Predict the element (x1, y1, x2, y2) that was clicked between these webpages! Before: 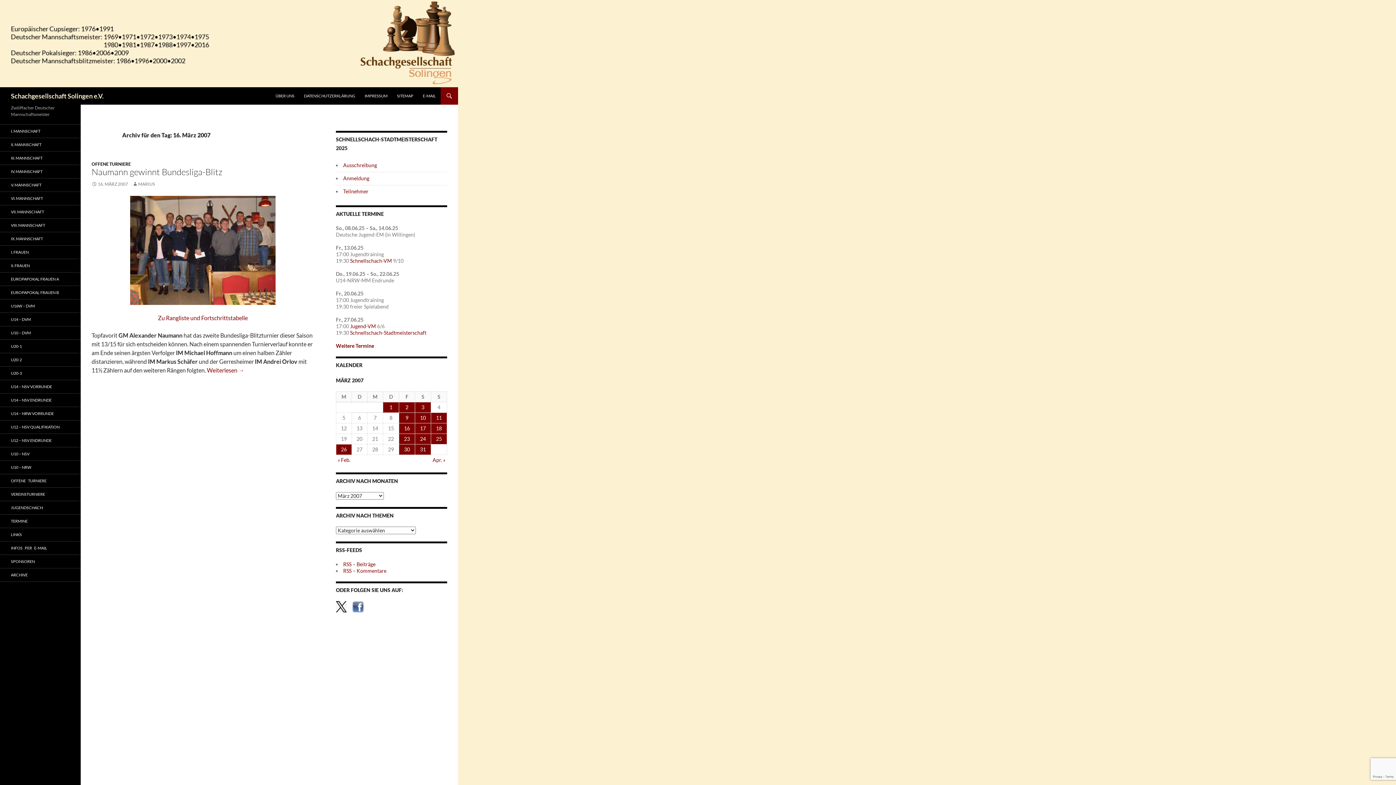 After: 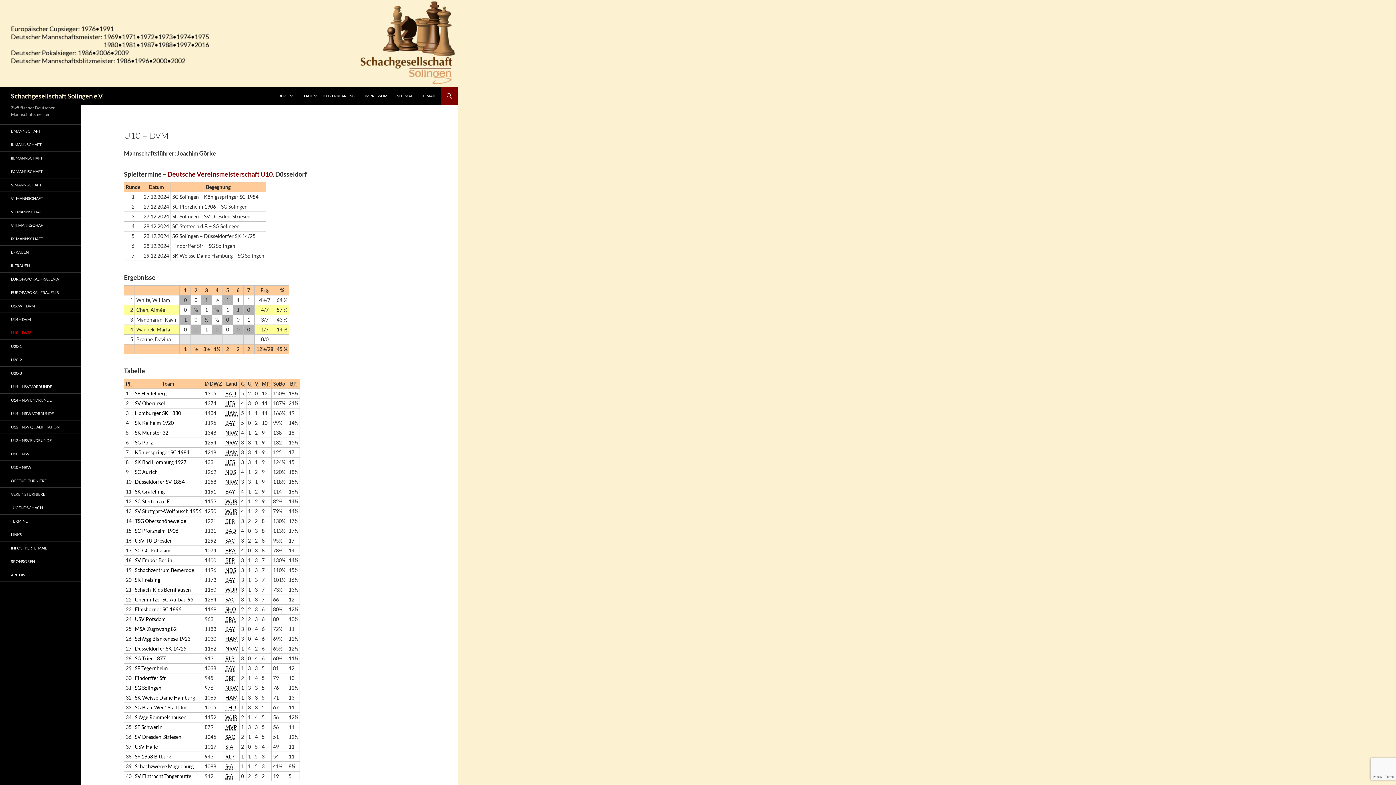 Action: label: U10 – DVM bbox: (0, 326, 80, 339)